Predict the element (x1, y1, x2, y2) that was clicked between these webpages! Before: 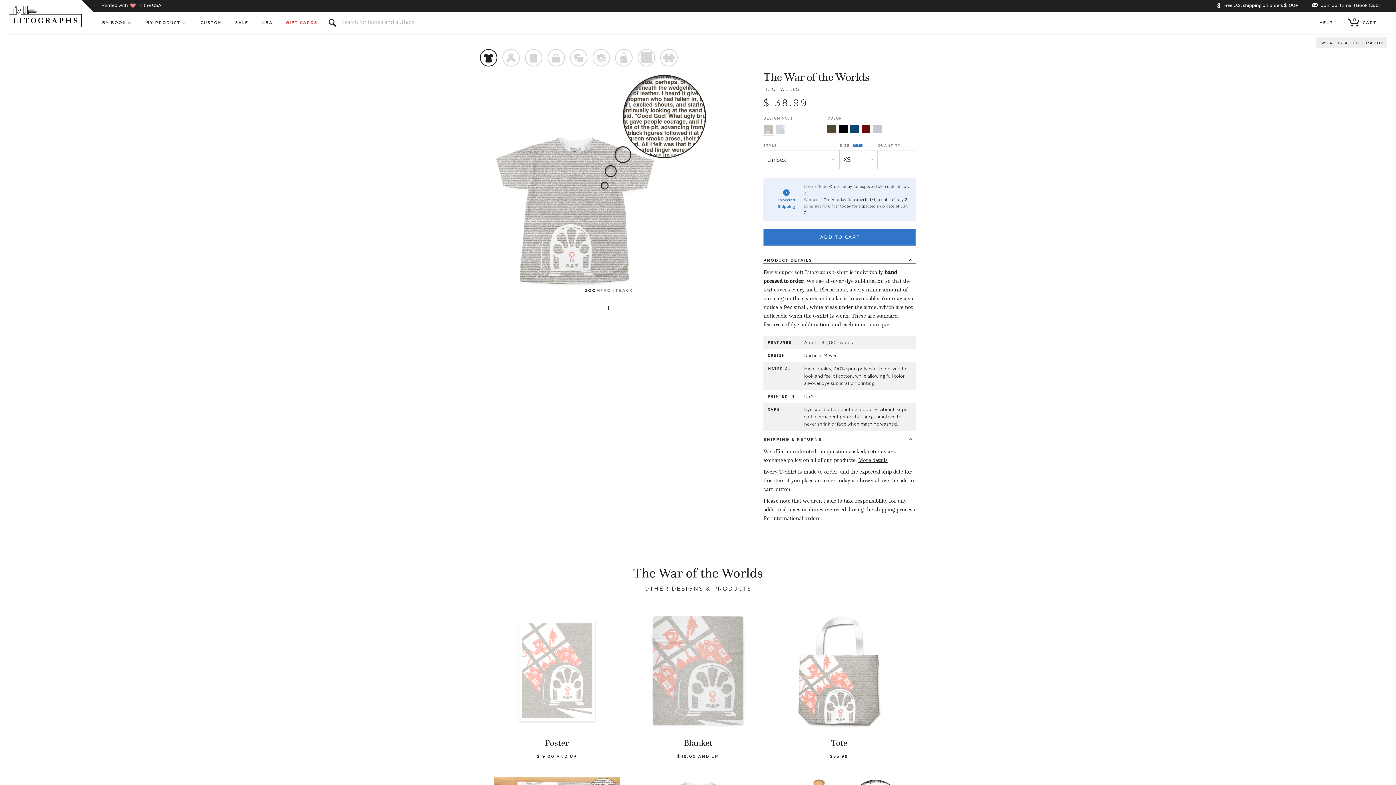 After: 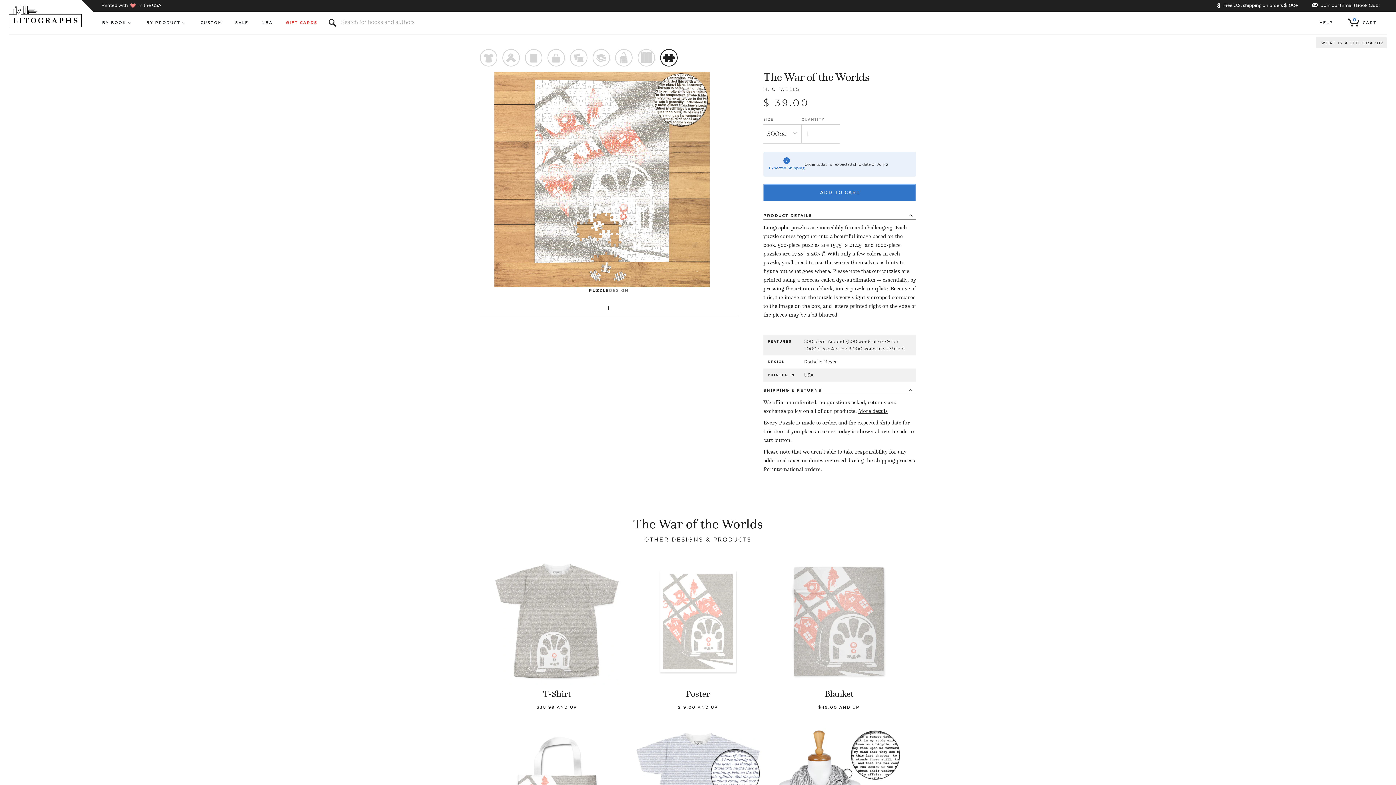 Action: bbox: (660, 49, 677, 66) label: puzzle